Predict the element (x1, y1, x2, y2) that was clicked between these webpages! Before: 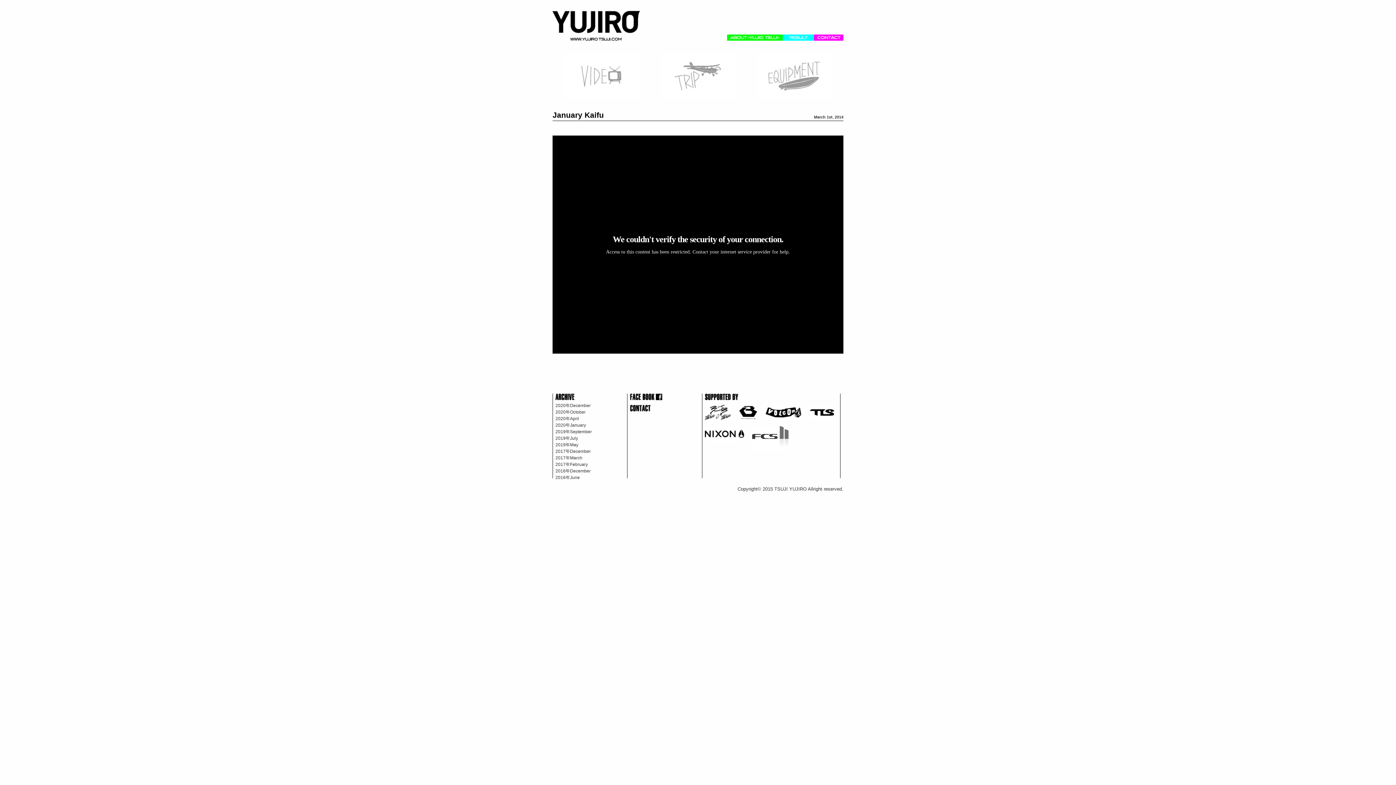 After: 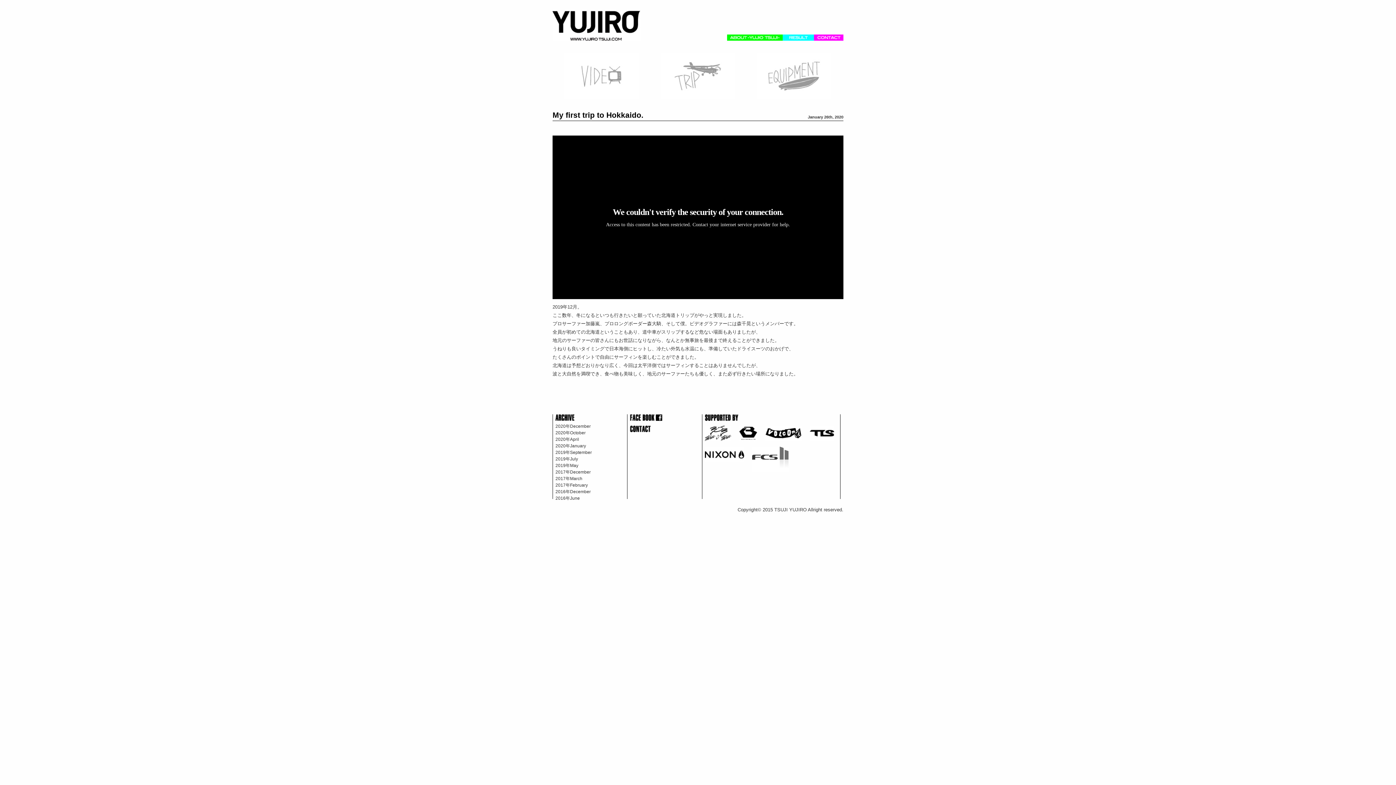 Action: bbox: (555, 422, 586, 428) label: 2020年January